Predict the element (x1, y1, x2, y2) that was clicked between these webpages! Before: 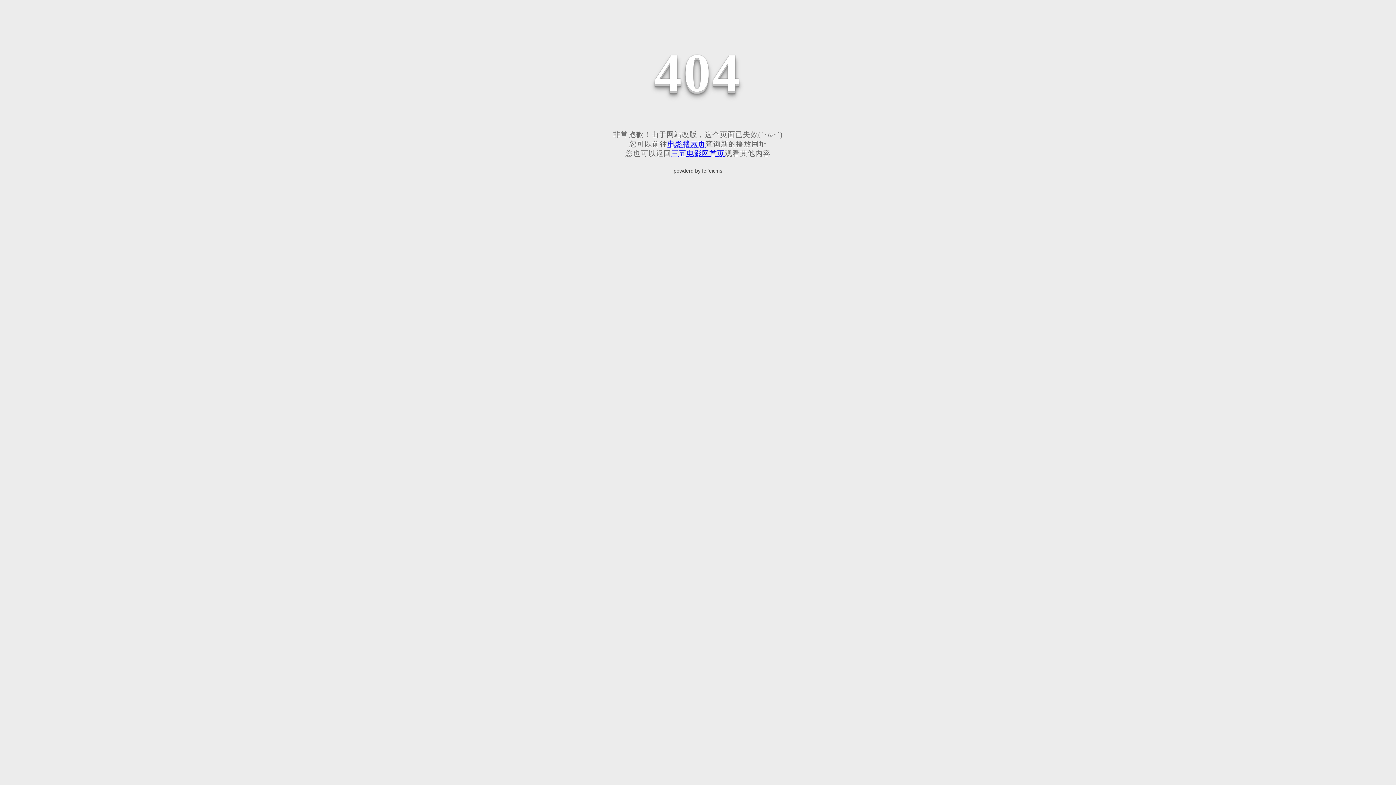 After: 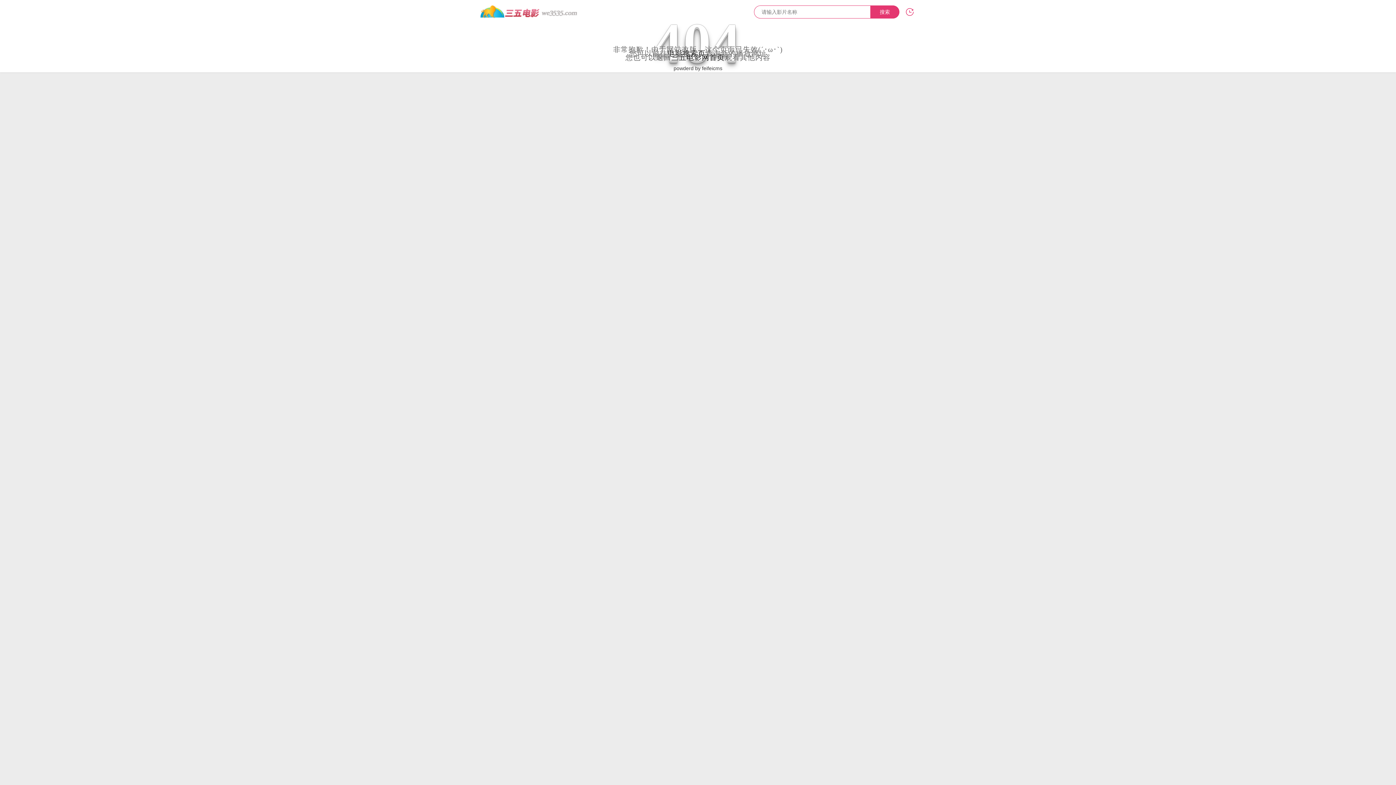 Action: bbox: (667, 140, 705, 148) label: 电影搜索页